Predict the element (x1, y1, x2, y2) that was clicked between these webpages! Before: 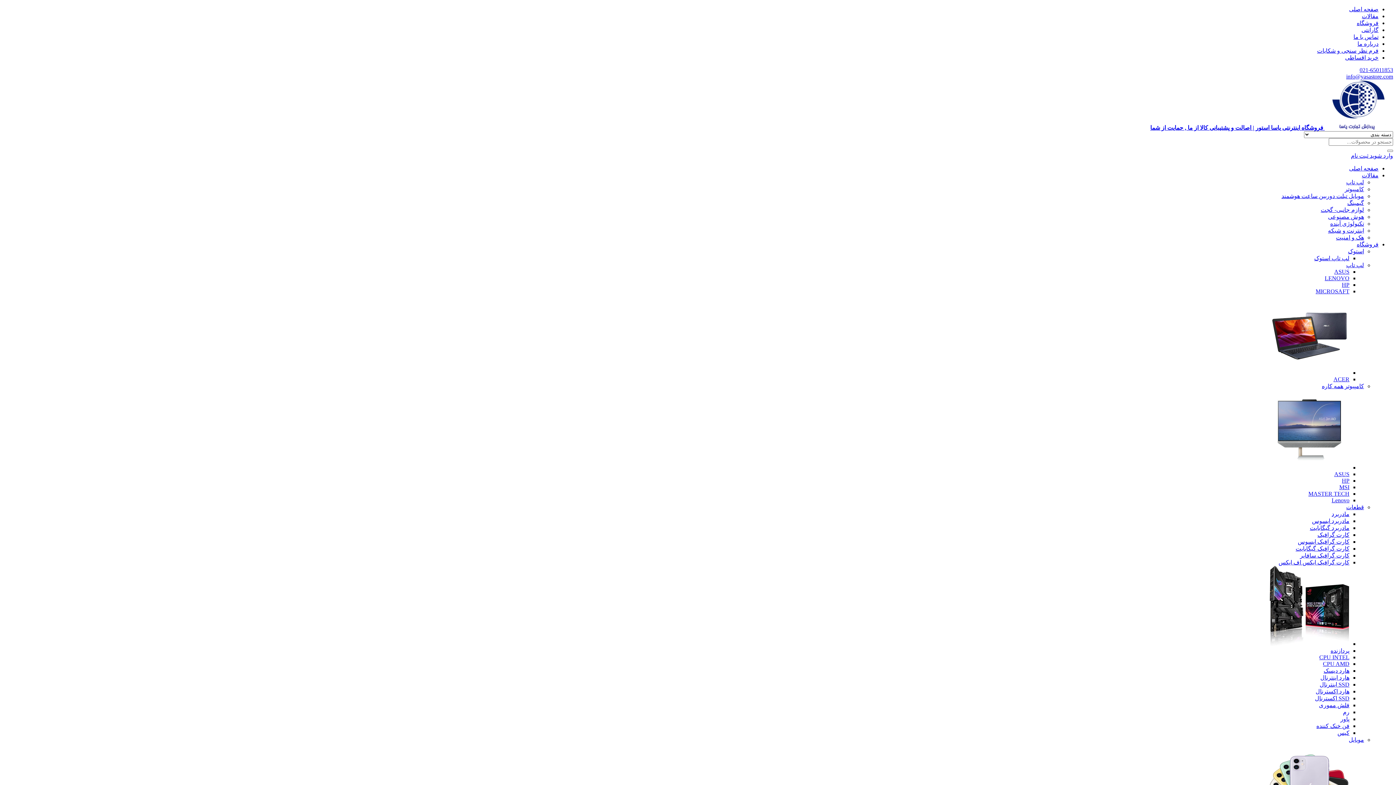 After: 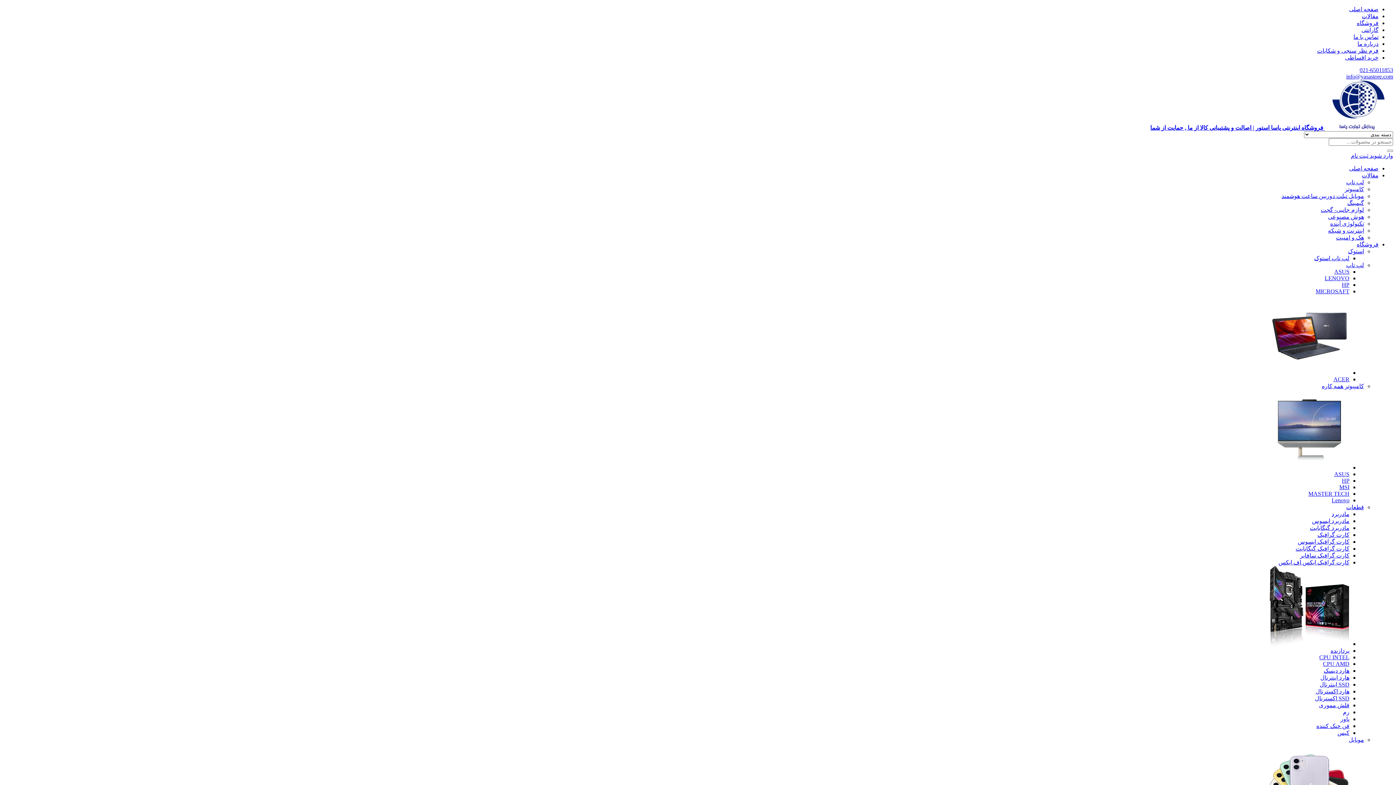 Action: bbox: (1330, 220, 1364, 226) label: تکنولوژی آینده